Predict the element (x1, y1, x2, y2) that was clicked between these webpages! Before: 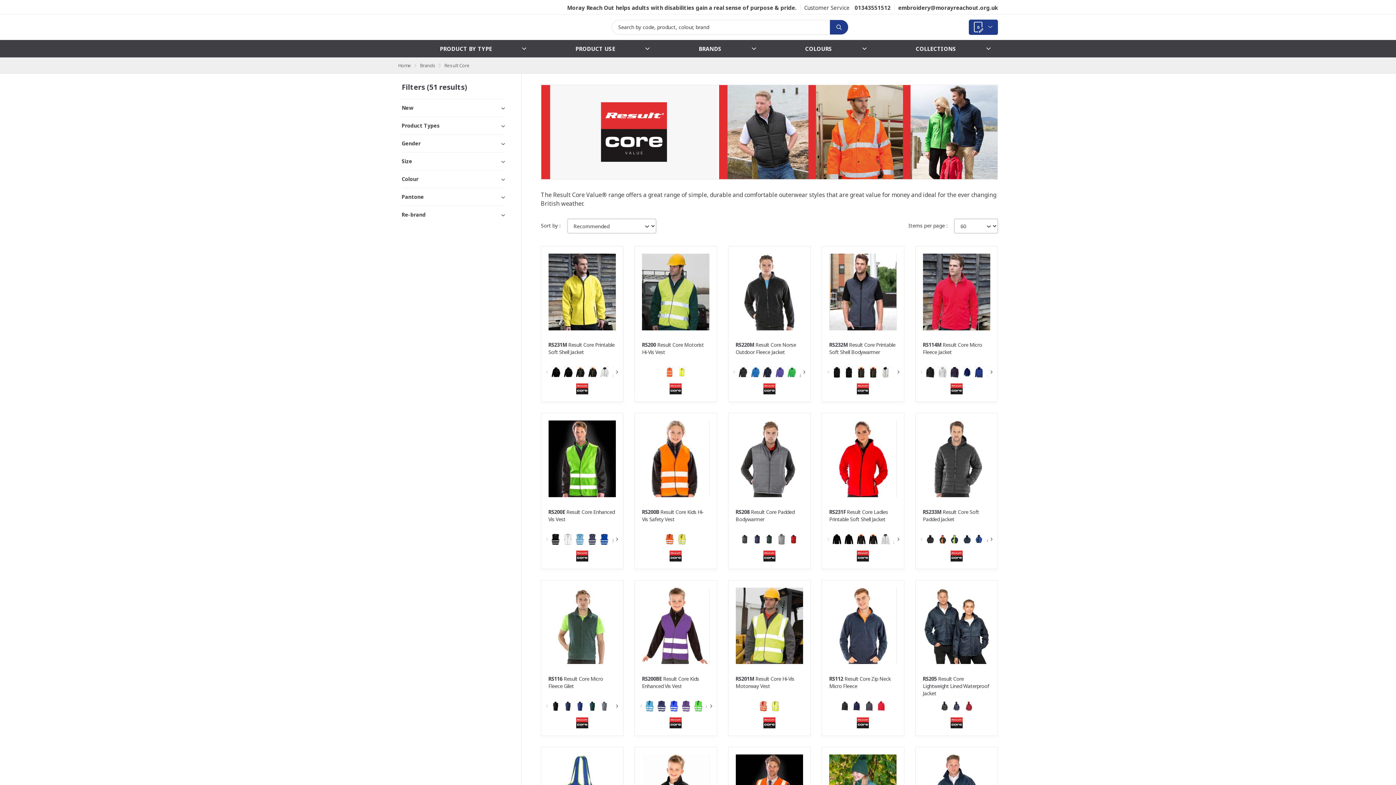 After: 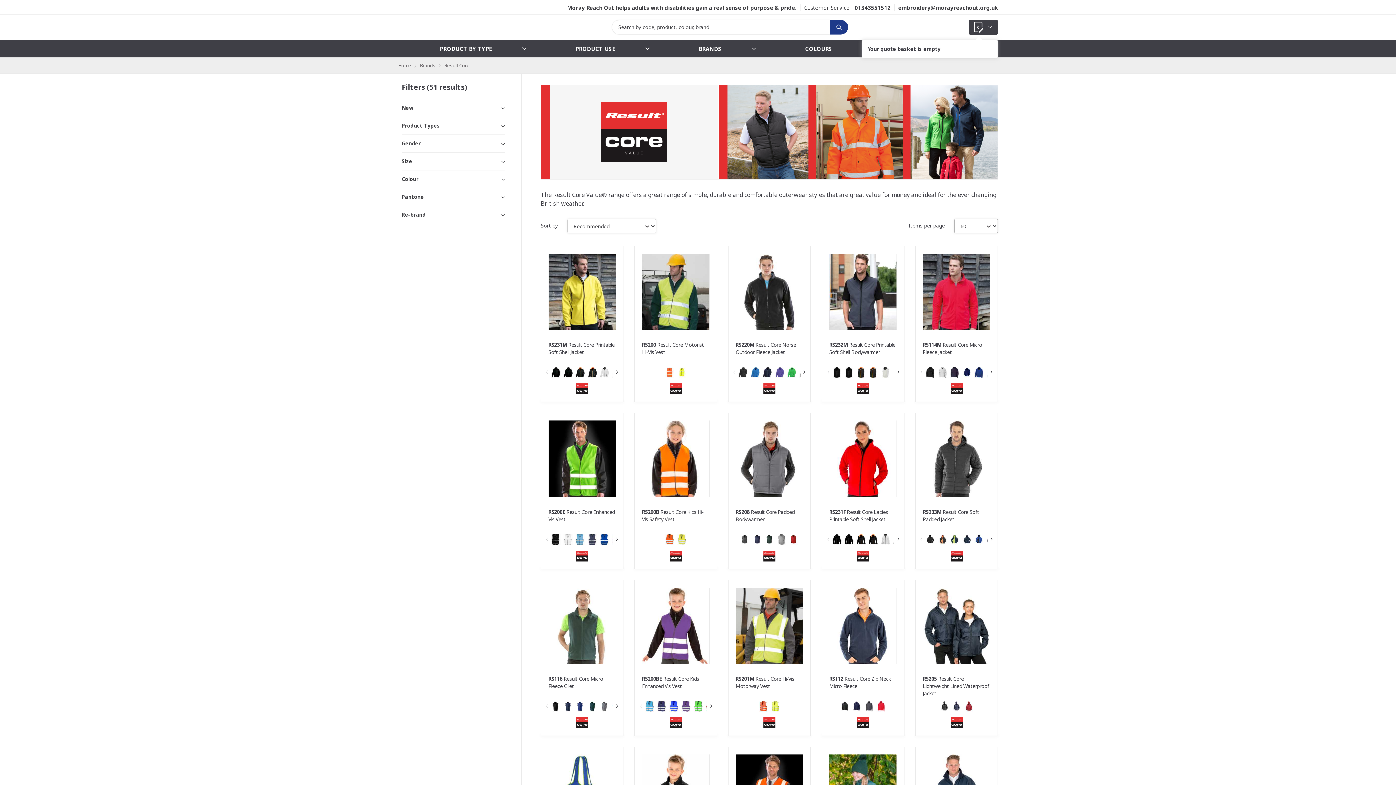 Action: label: 0 bbox: (969, 19, 998, 34)